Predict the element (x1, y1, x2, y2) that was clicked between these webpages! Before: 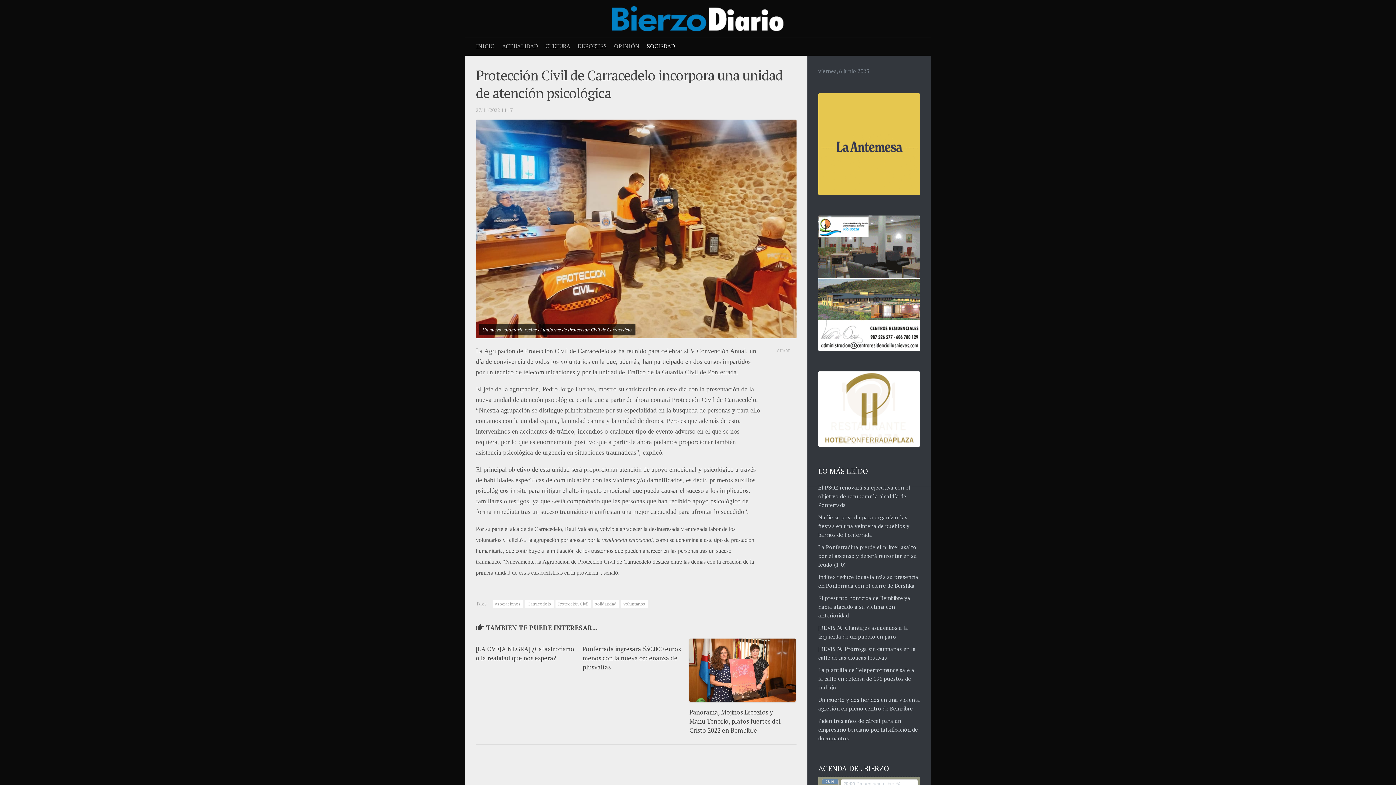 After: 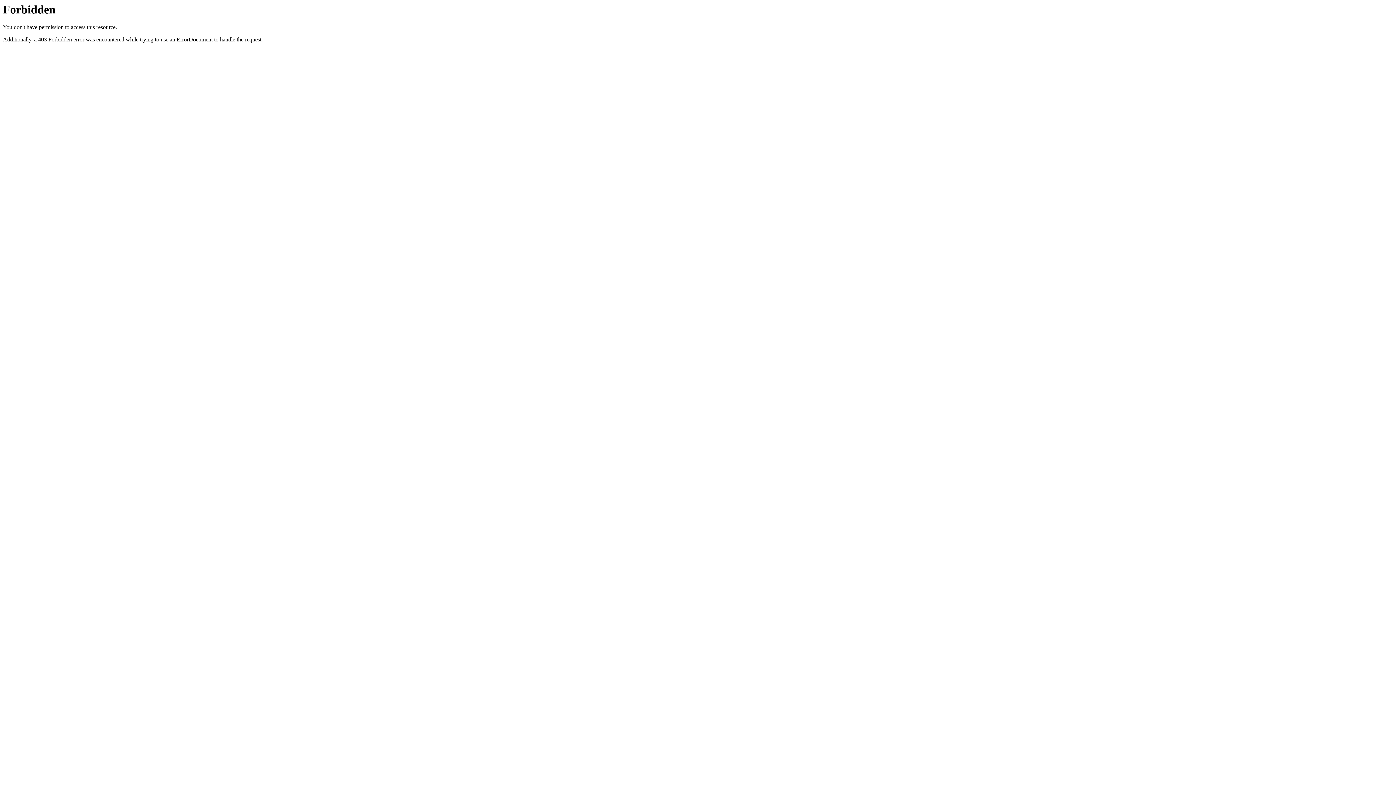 Action: bbox: (818, 345, 920, 352)